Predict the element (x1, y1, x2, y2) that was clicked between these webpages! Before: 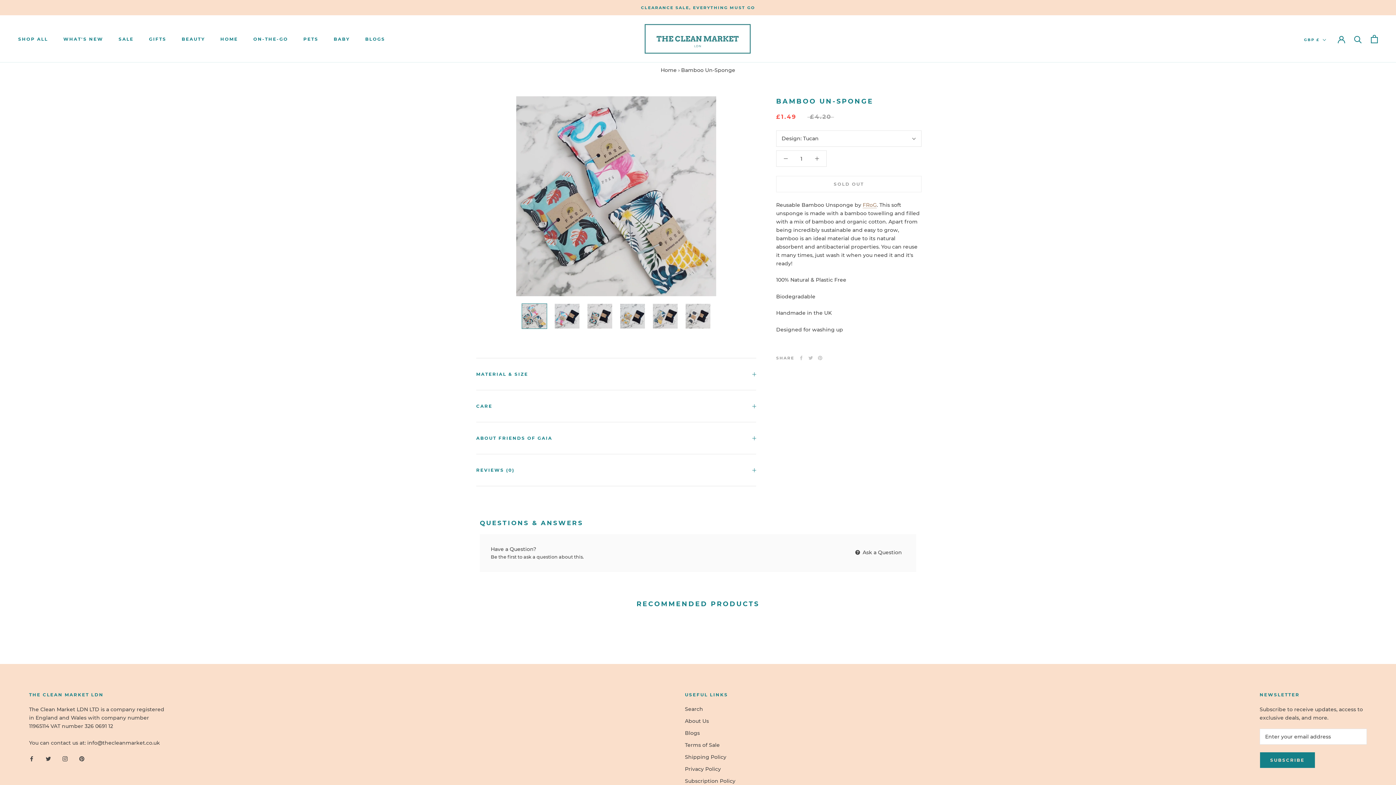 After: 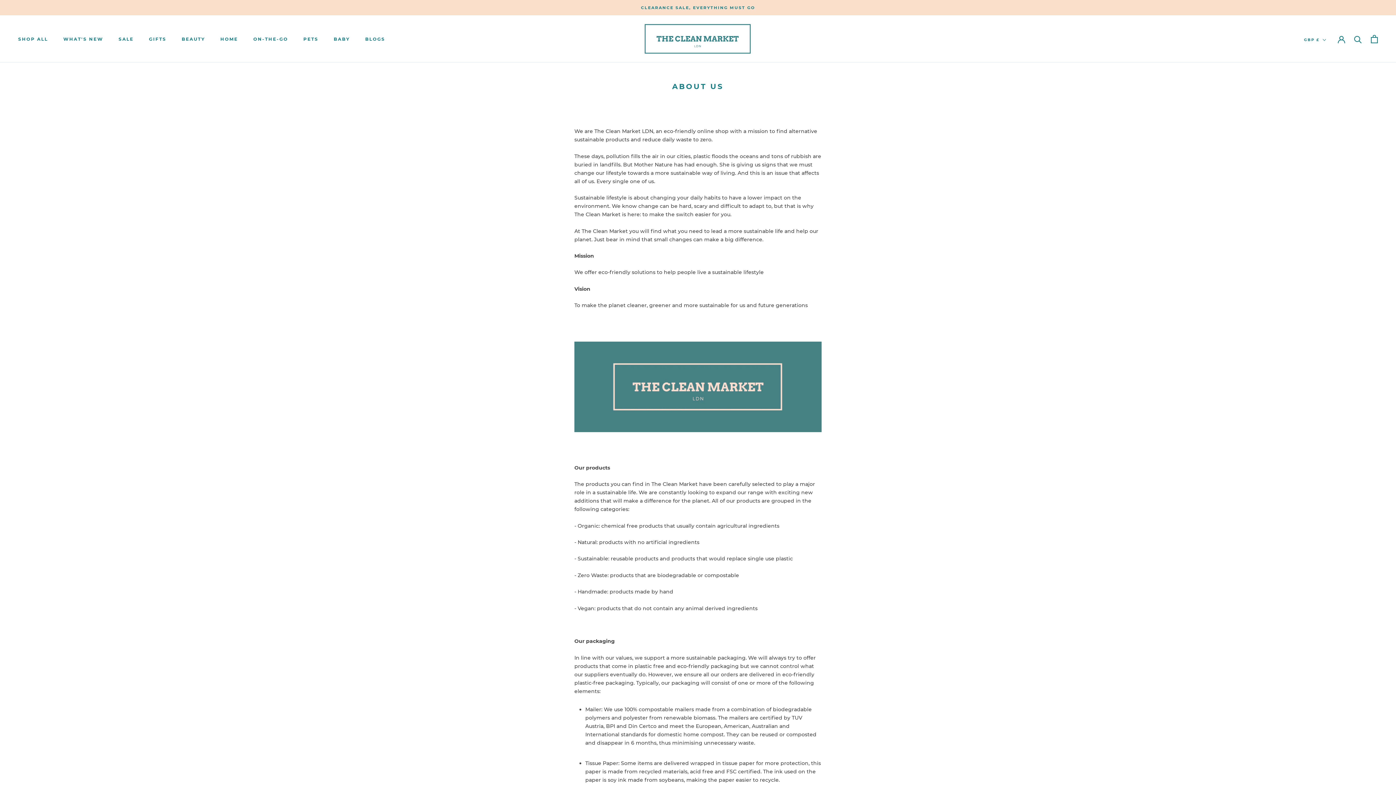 Action: bbox: (685, 717, 742, 725) label: About Us